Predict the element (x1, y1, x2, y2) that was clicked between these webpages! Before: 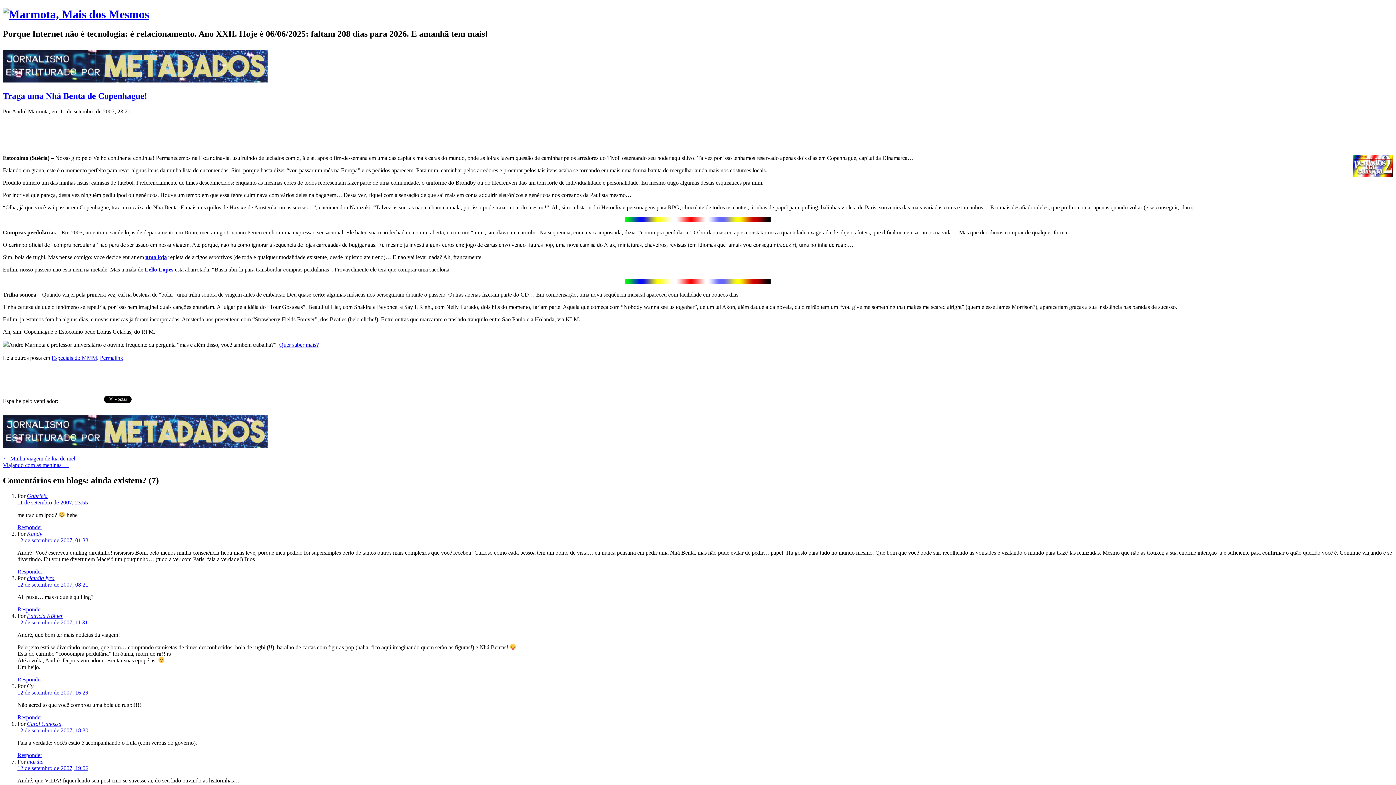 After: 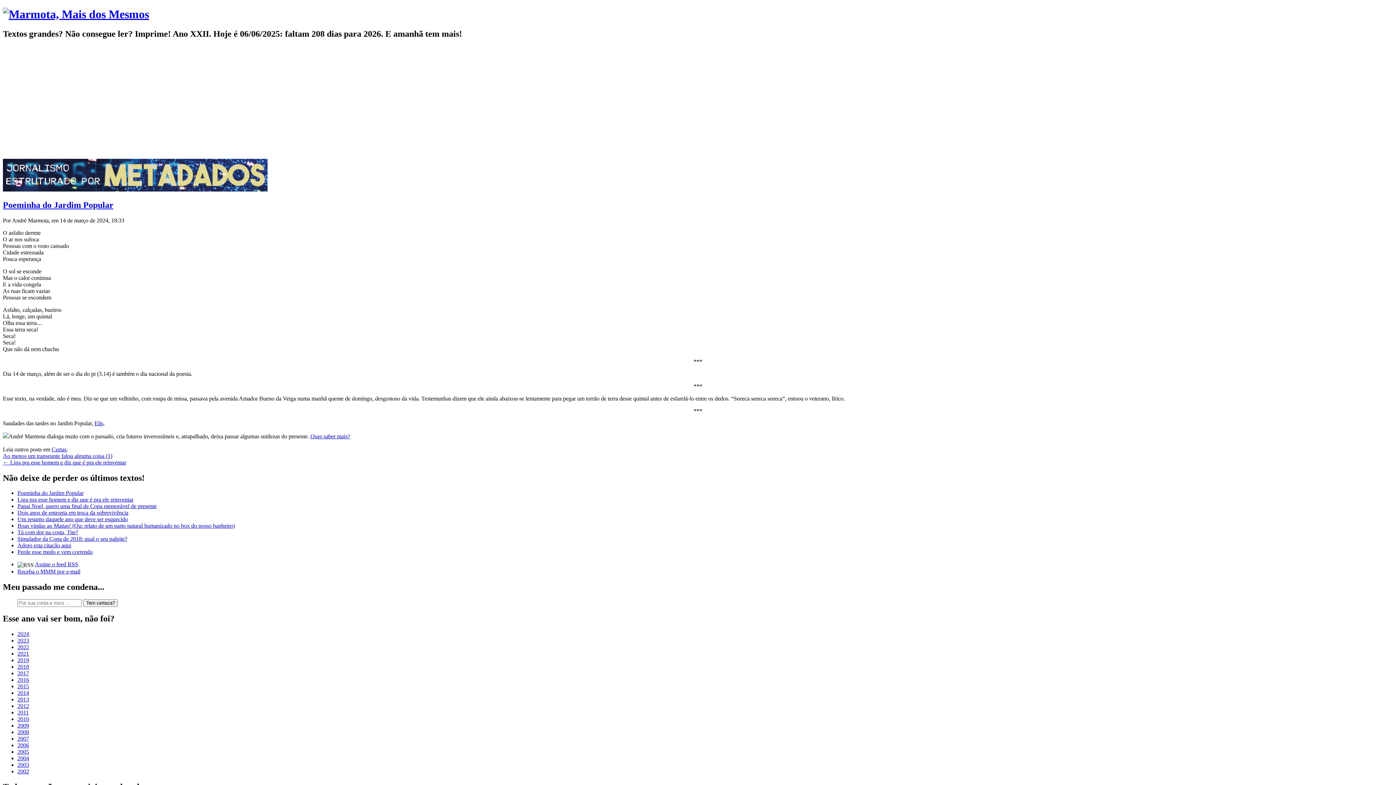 Action: bbox: (2, 7, 149, 20)